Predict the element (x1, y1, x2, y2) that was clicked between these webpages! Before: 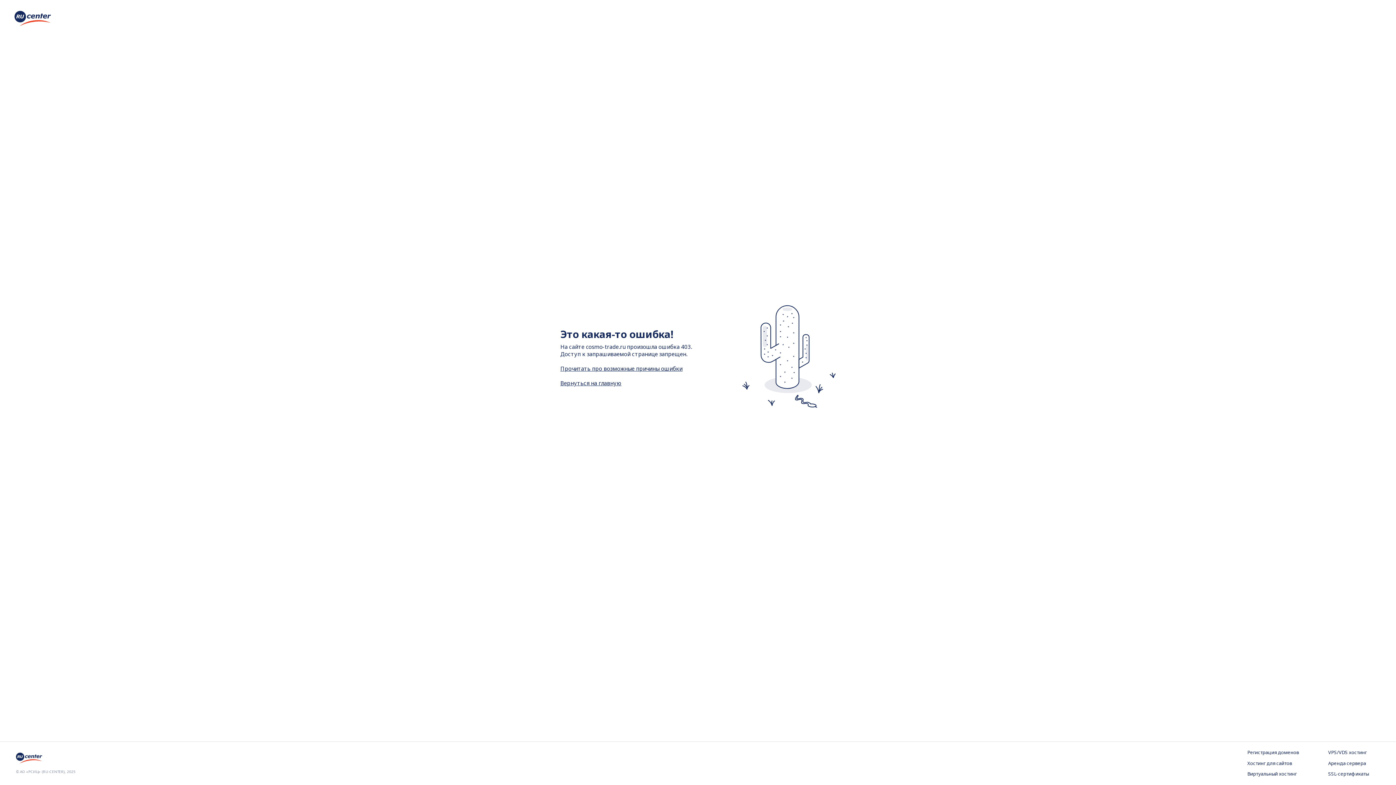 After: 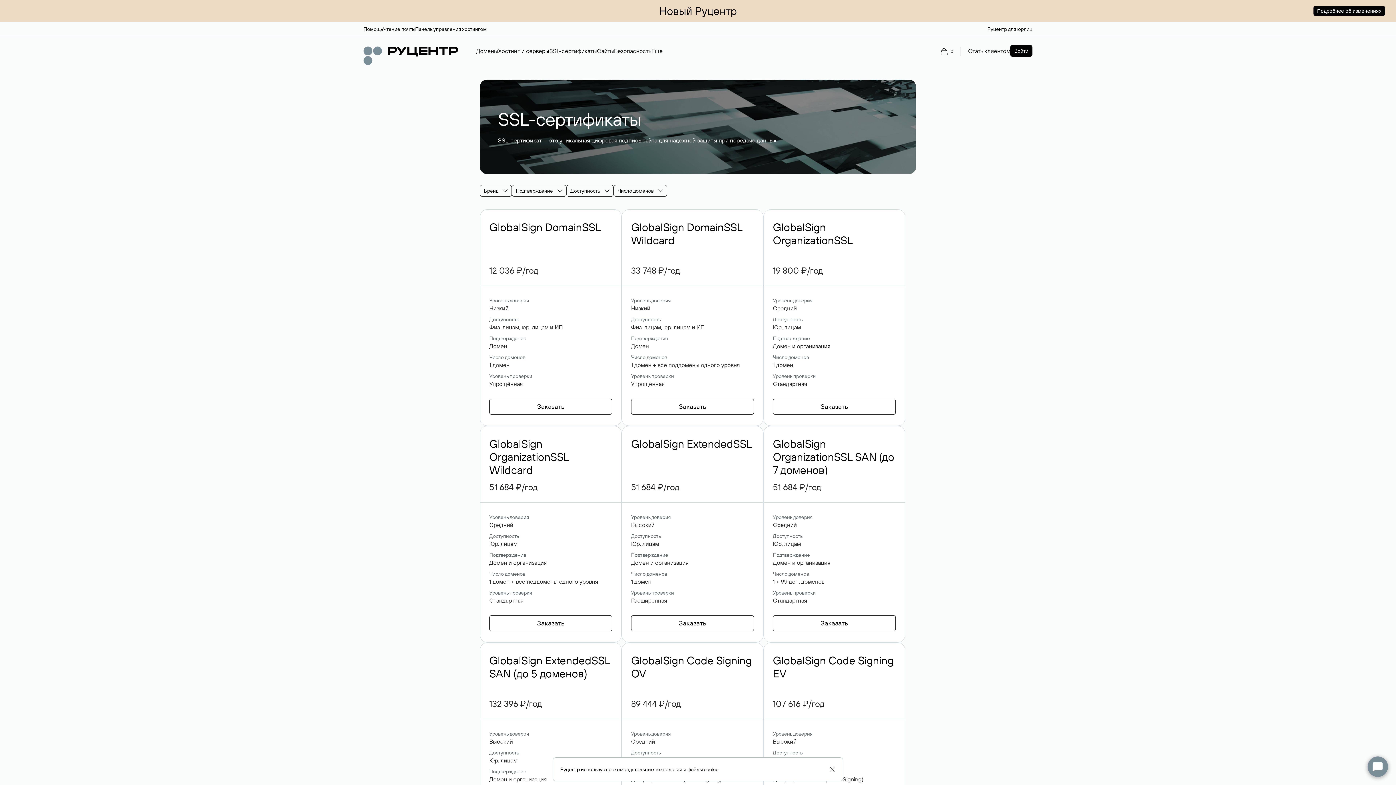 Action: label: SSL-сертификаты bbox: (1328, 771, 1380, 778)